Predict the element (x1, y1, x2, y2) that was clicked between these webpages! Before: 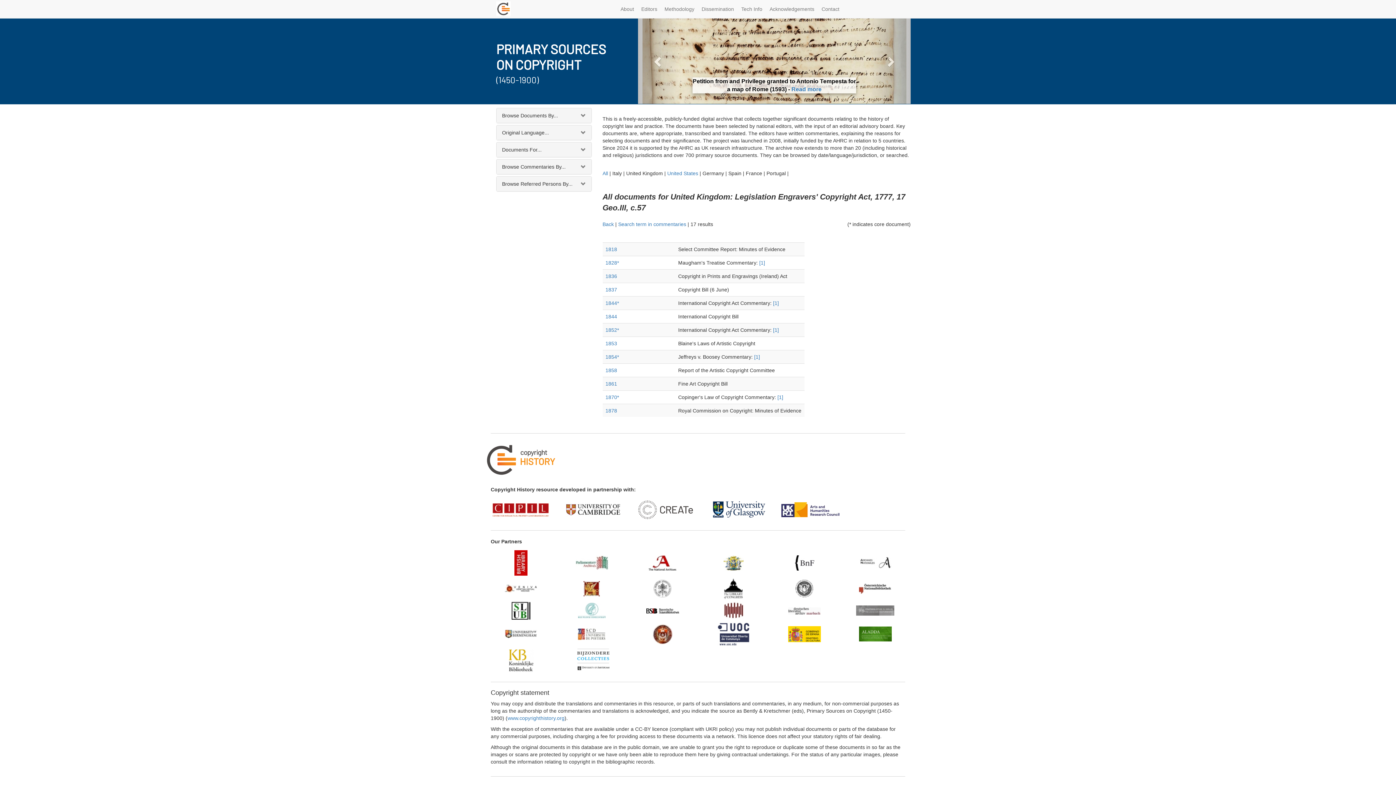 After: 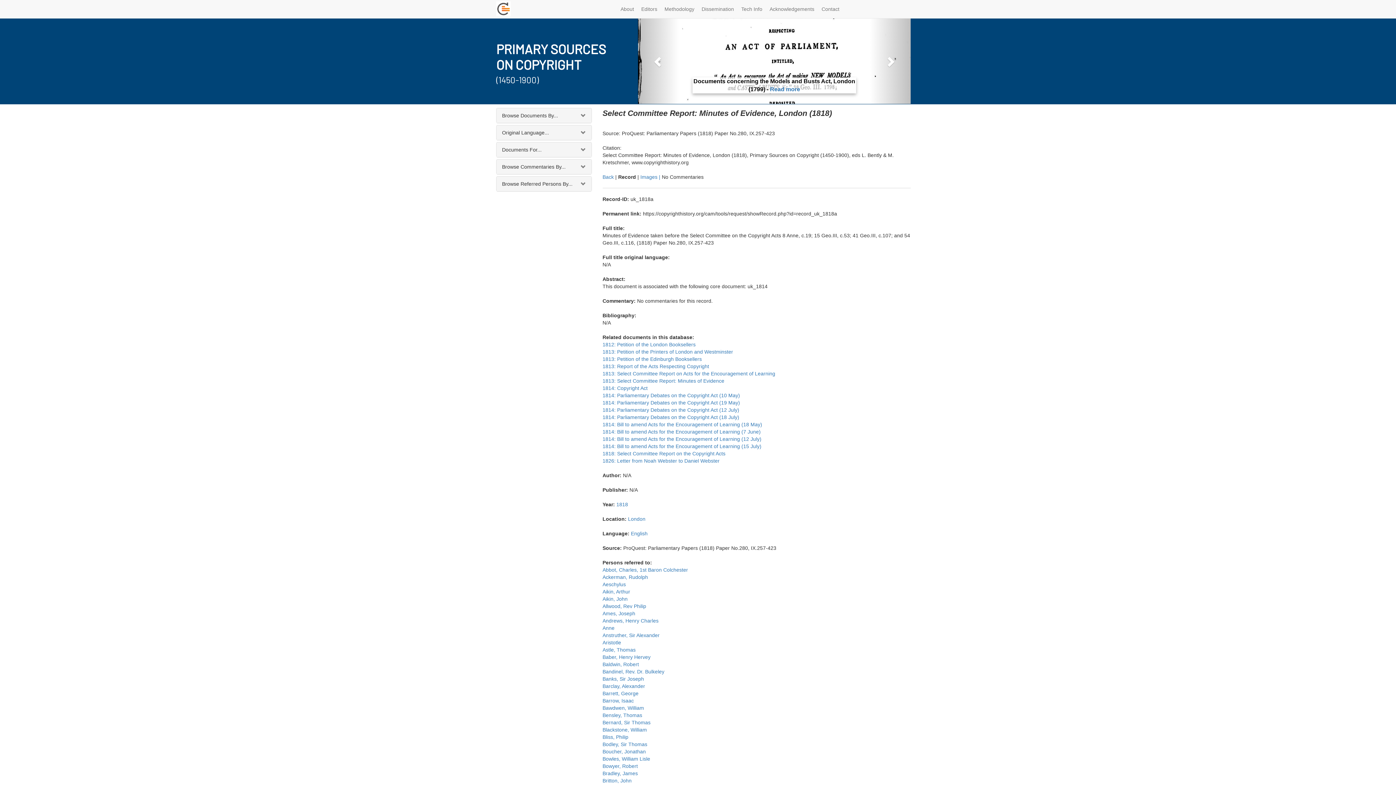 Action: bbox: (605, 246, 617, 252) label: 1818